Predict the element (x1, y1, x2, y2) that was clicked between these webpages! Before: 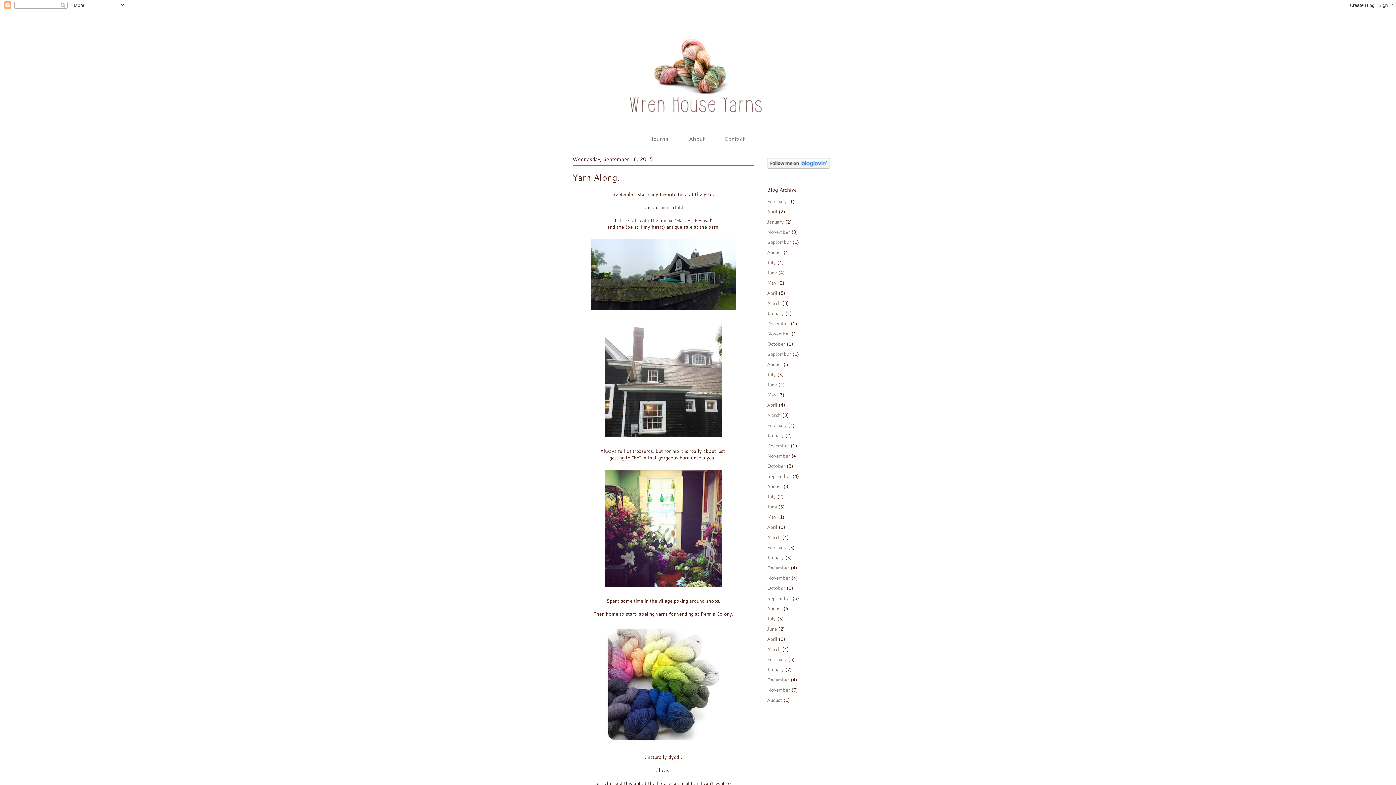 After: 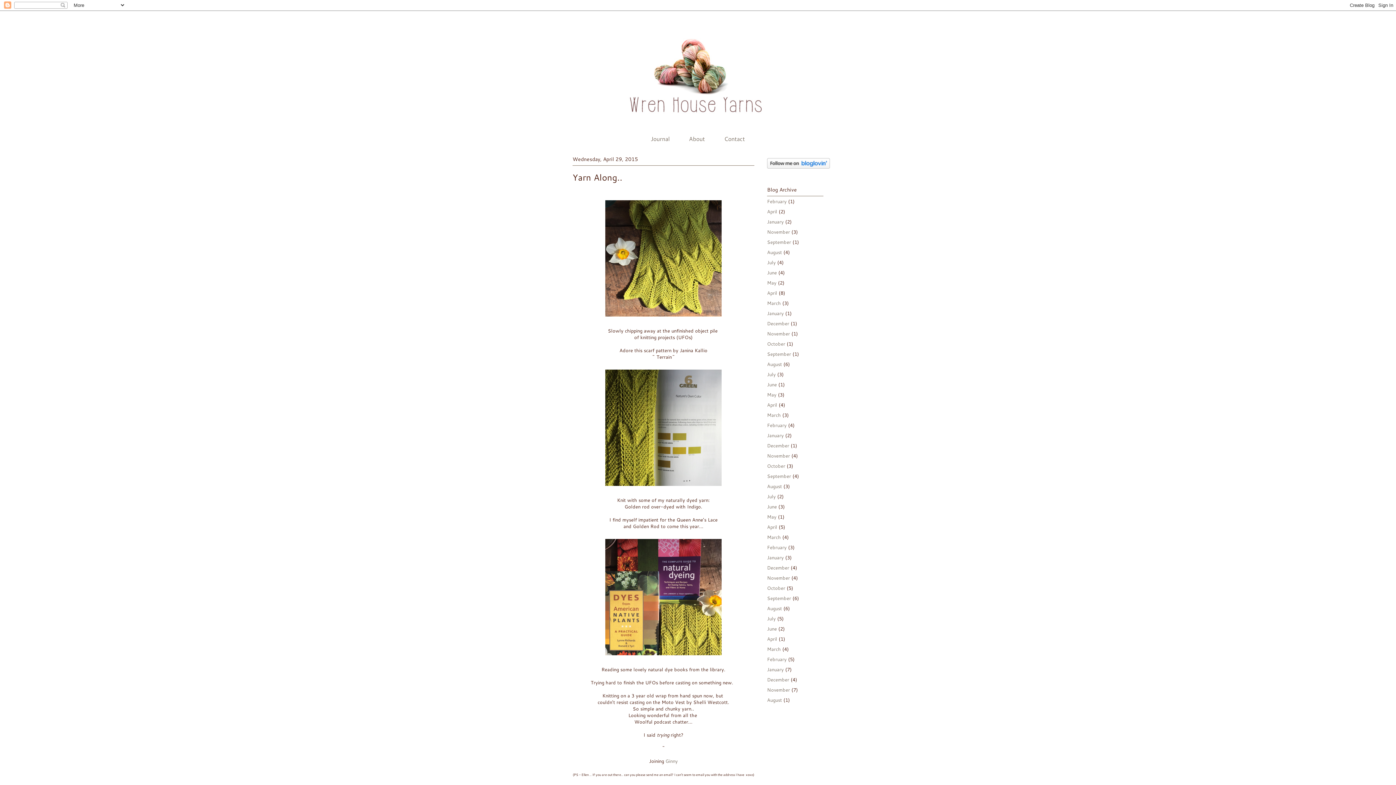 Action: bbox: (767, 523, 777, 530) label: April